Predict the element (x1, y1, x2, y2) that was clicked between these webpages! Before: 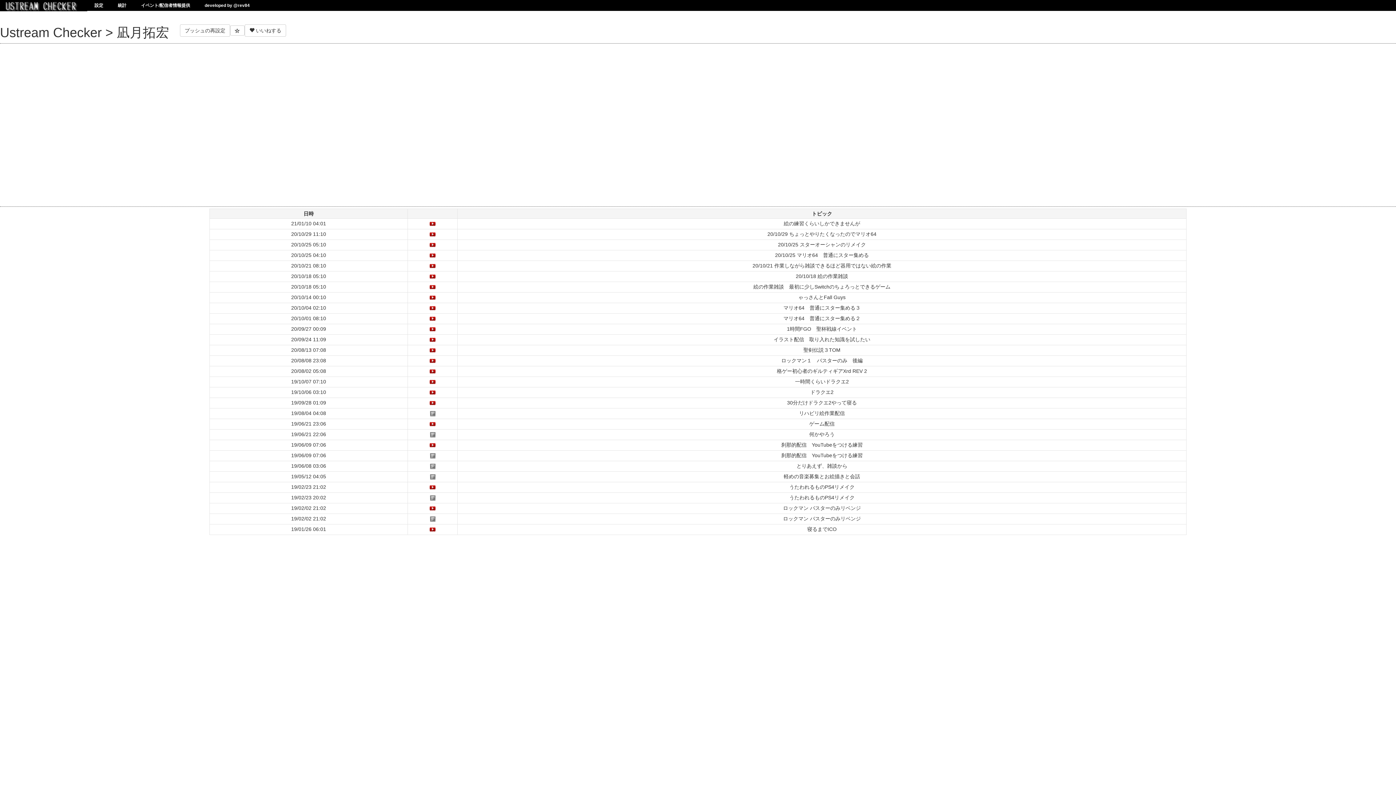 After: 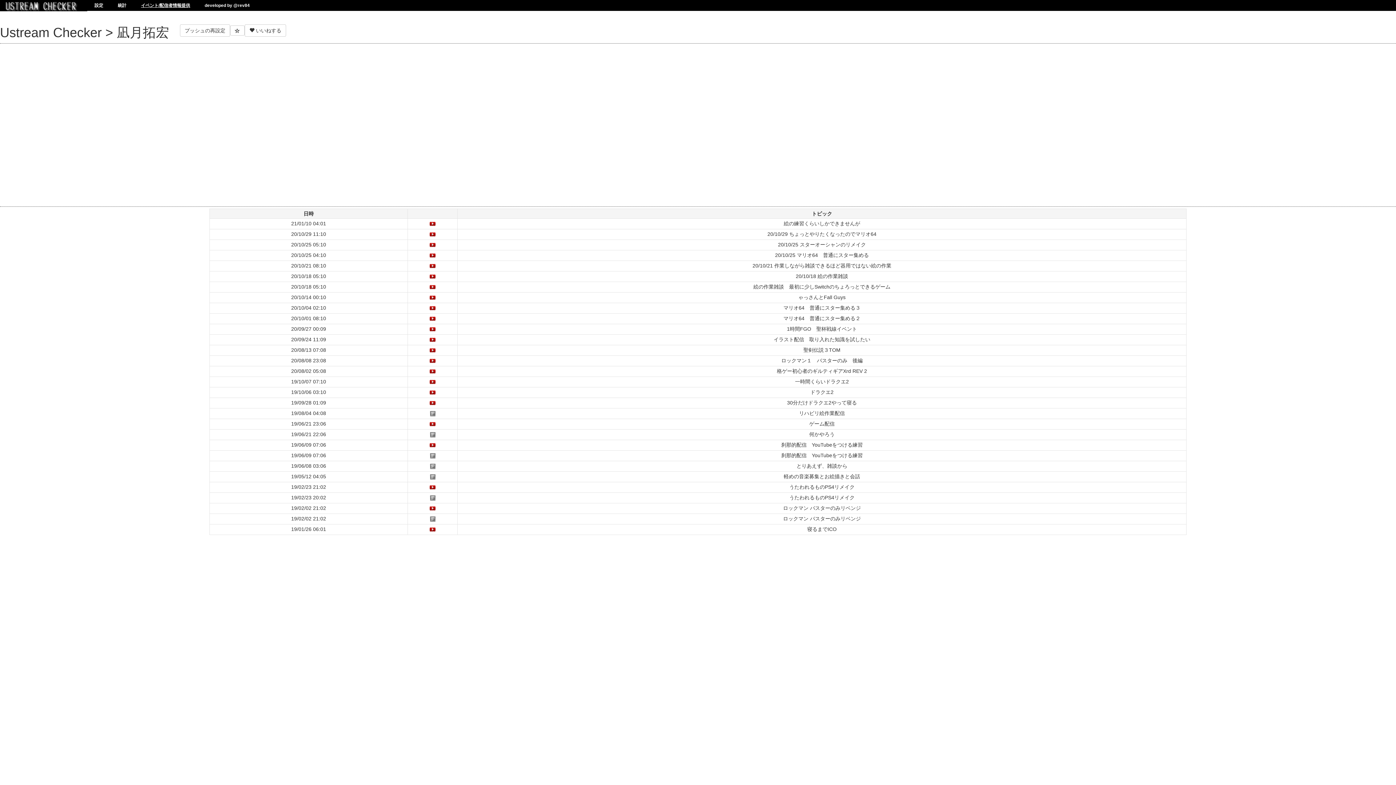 Action: bbox: (133, 2, 197, 8) label: イベント/配信者情報提供